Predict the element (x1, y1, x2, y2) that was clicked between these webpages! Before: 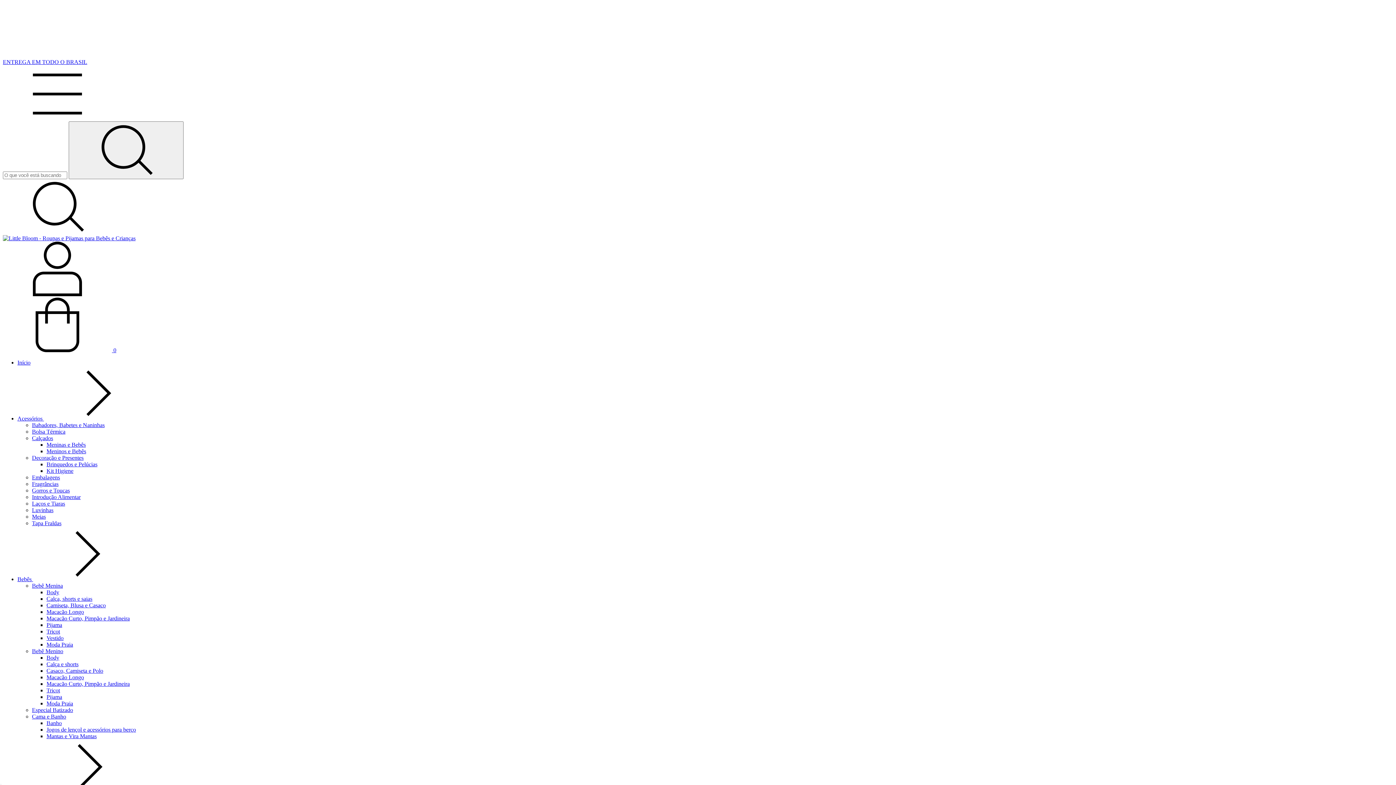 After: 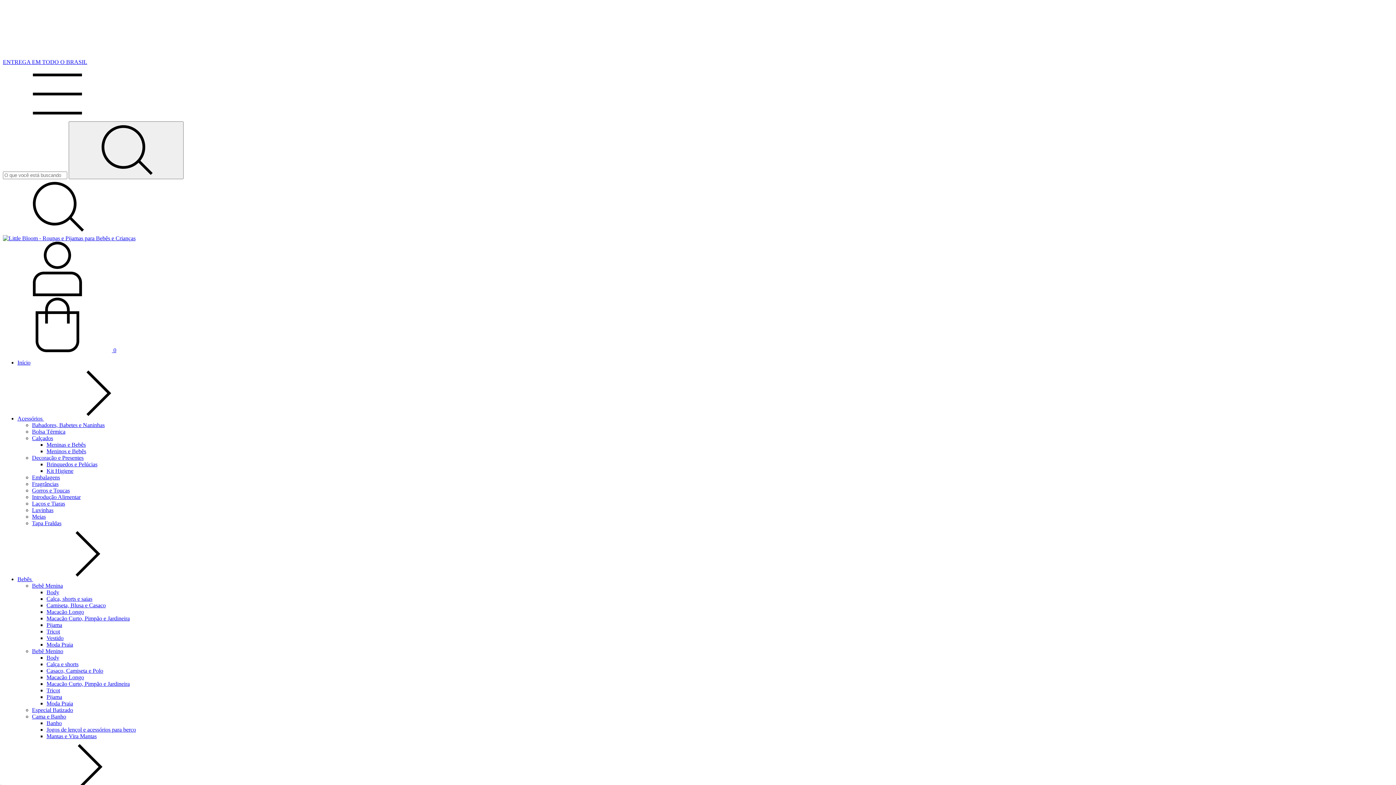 Action: label: Moda Praia bbox: (46, 641, 73, 648)